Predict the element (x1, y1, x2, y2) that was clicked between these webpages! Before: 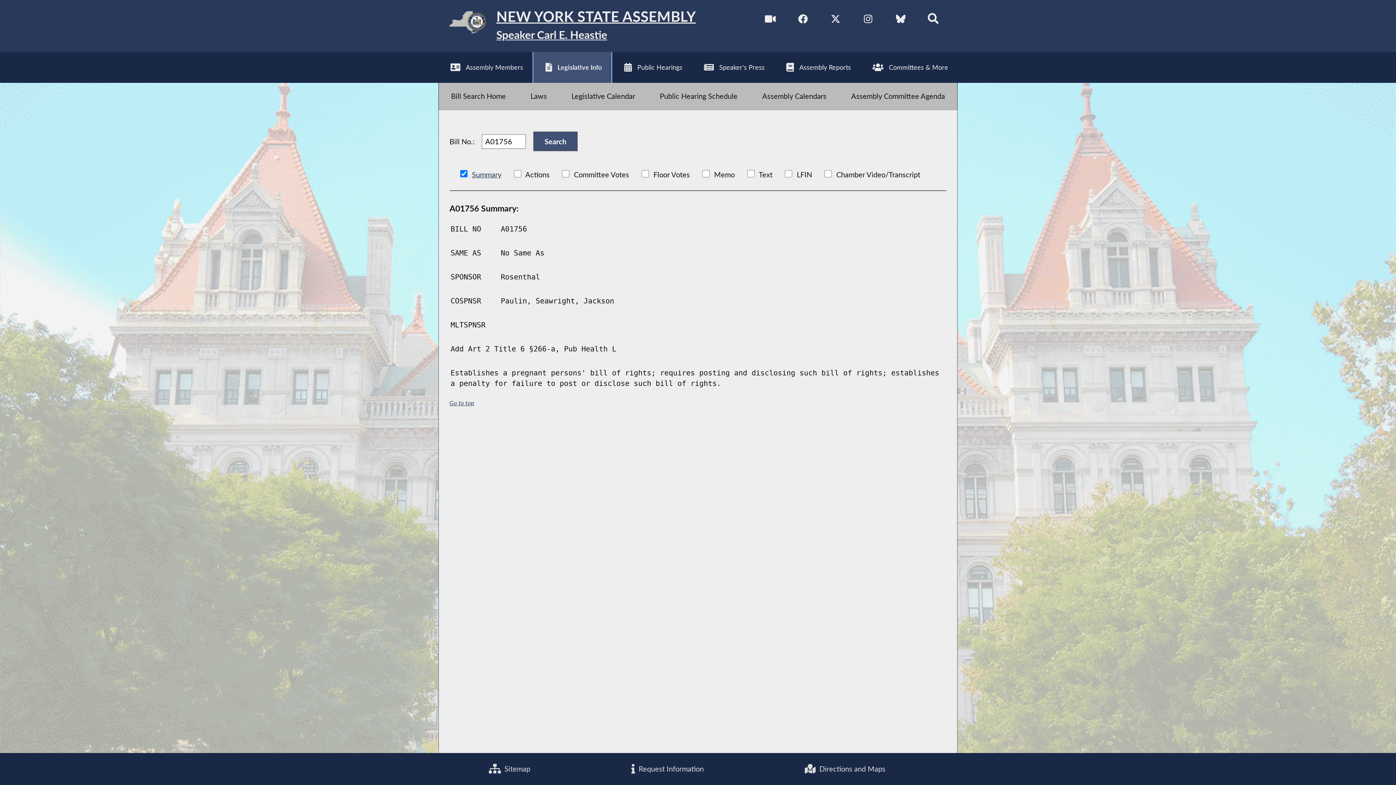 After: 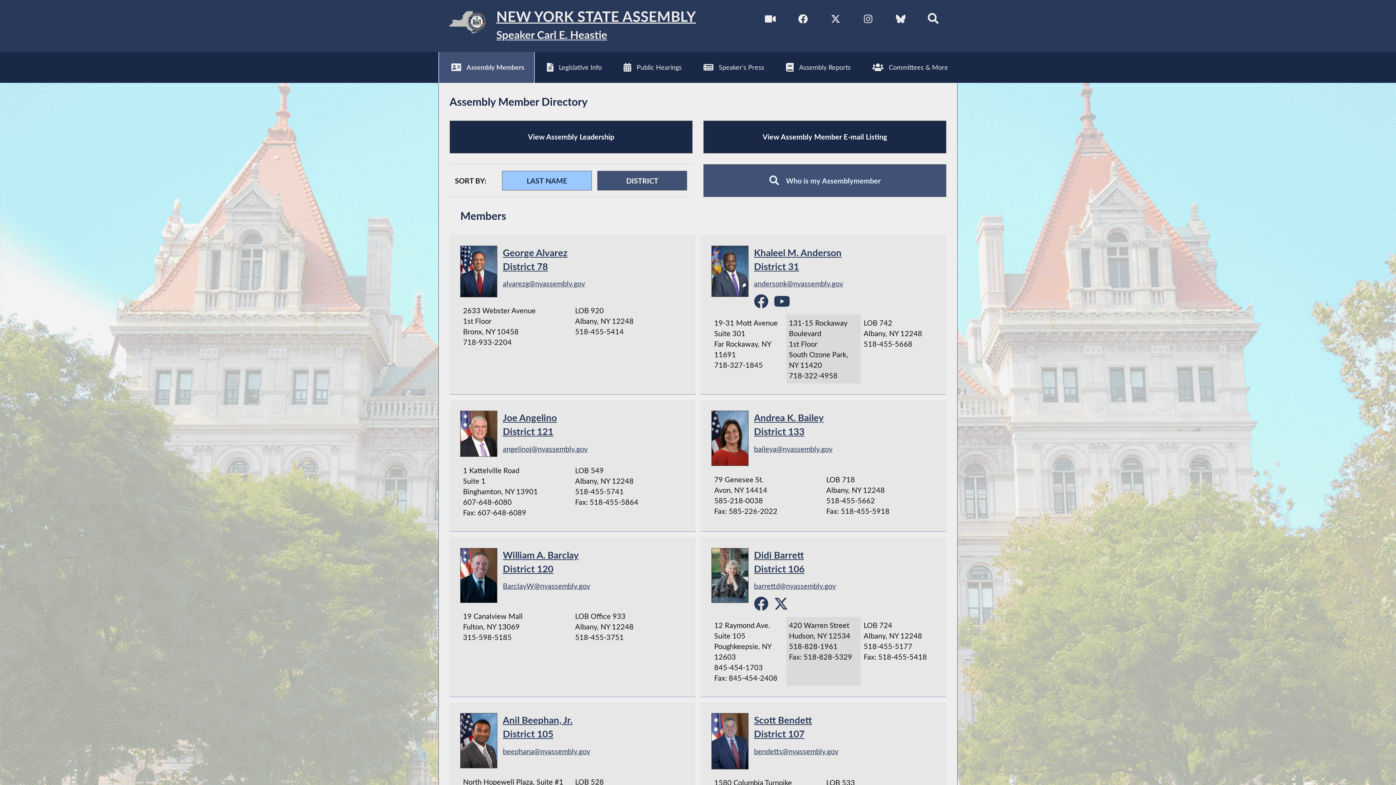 Action: bbox: (438, 51, 532, 82) label: Assembly Members